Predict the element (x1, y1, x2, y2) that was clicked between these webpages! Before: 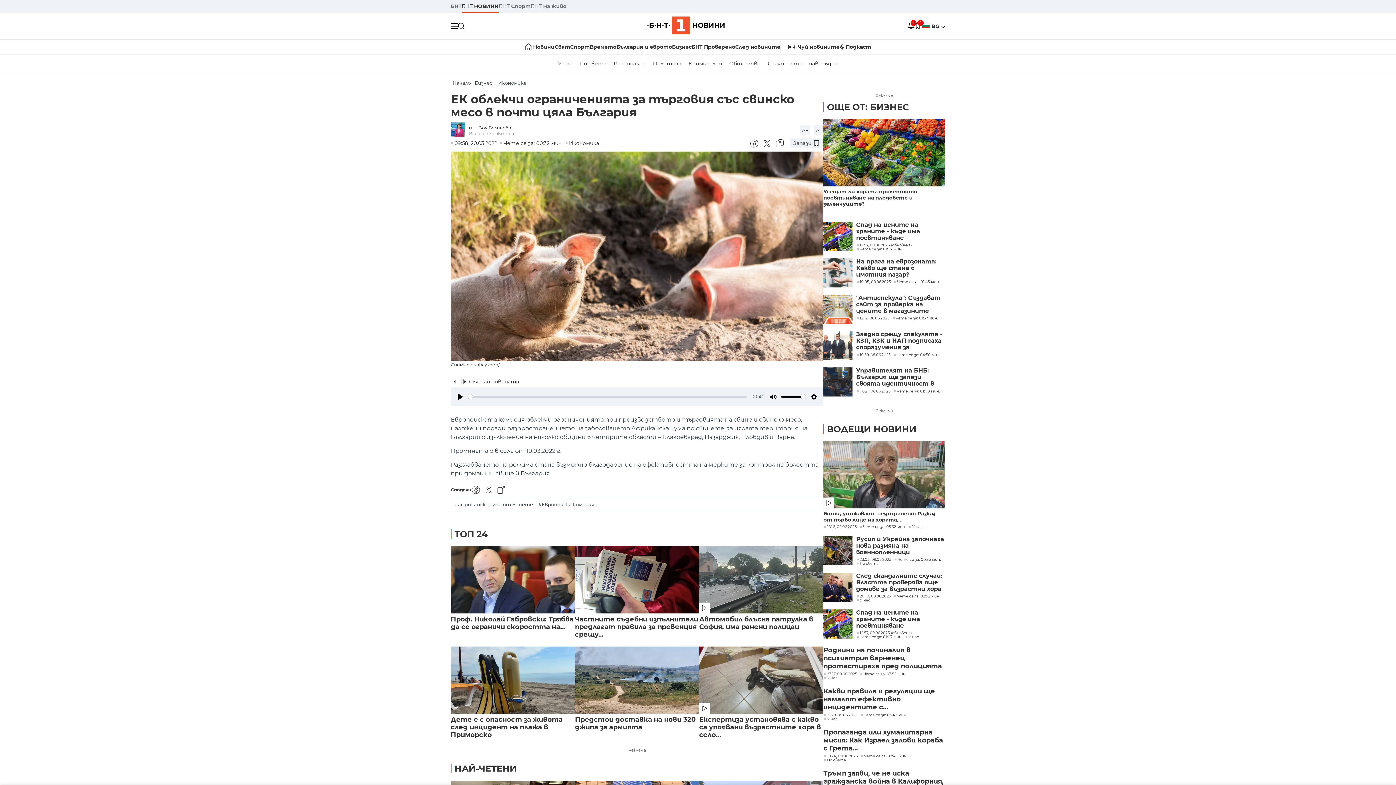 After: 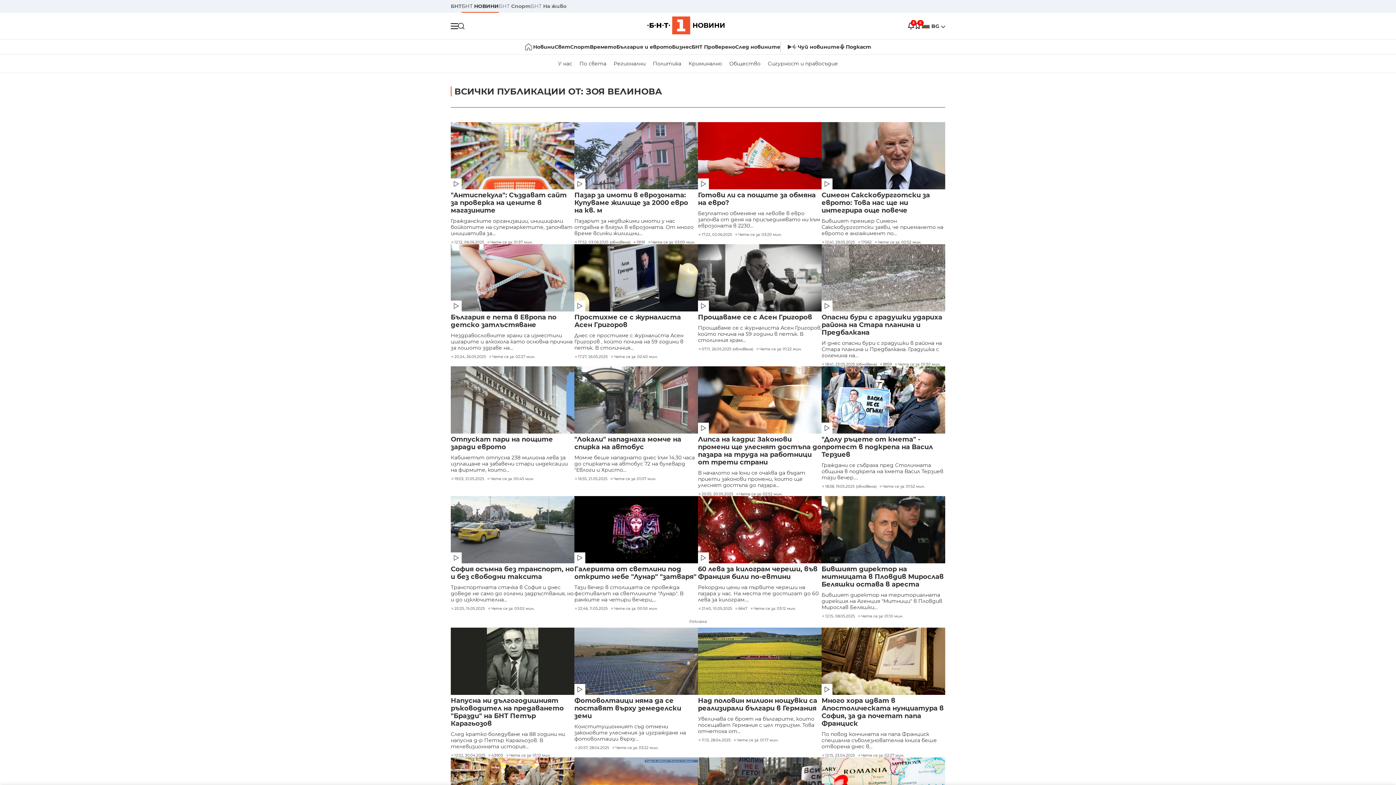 Action: bbox: (479, 124, 511, 130) label: Зоя Велинова